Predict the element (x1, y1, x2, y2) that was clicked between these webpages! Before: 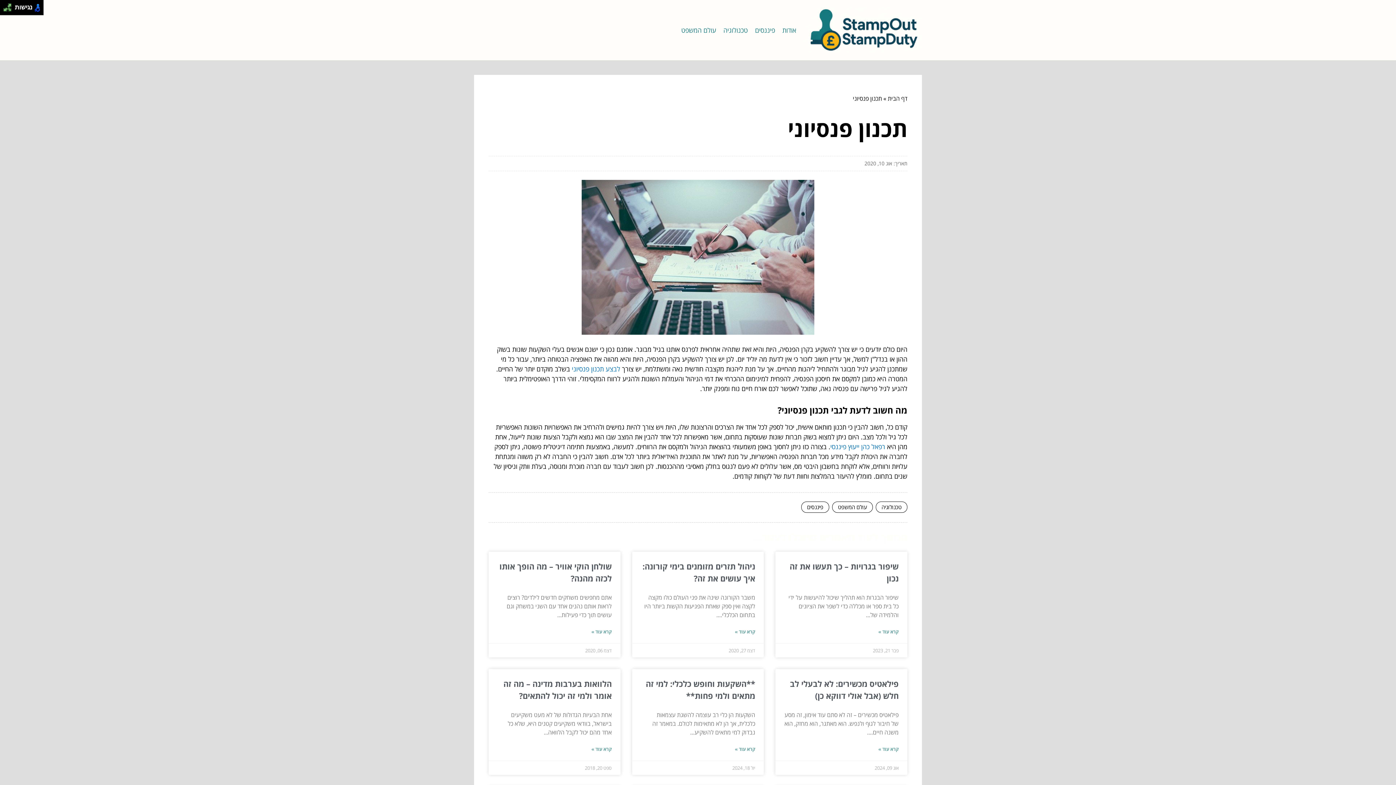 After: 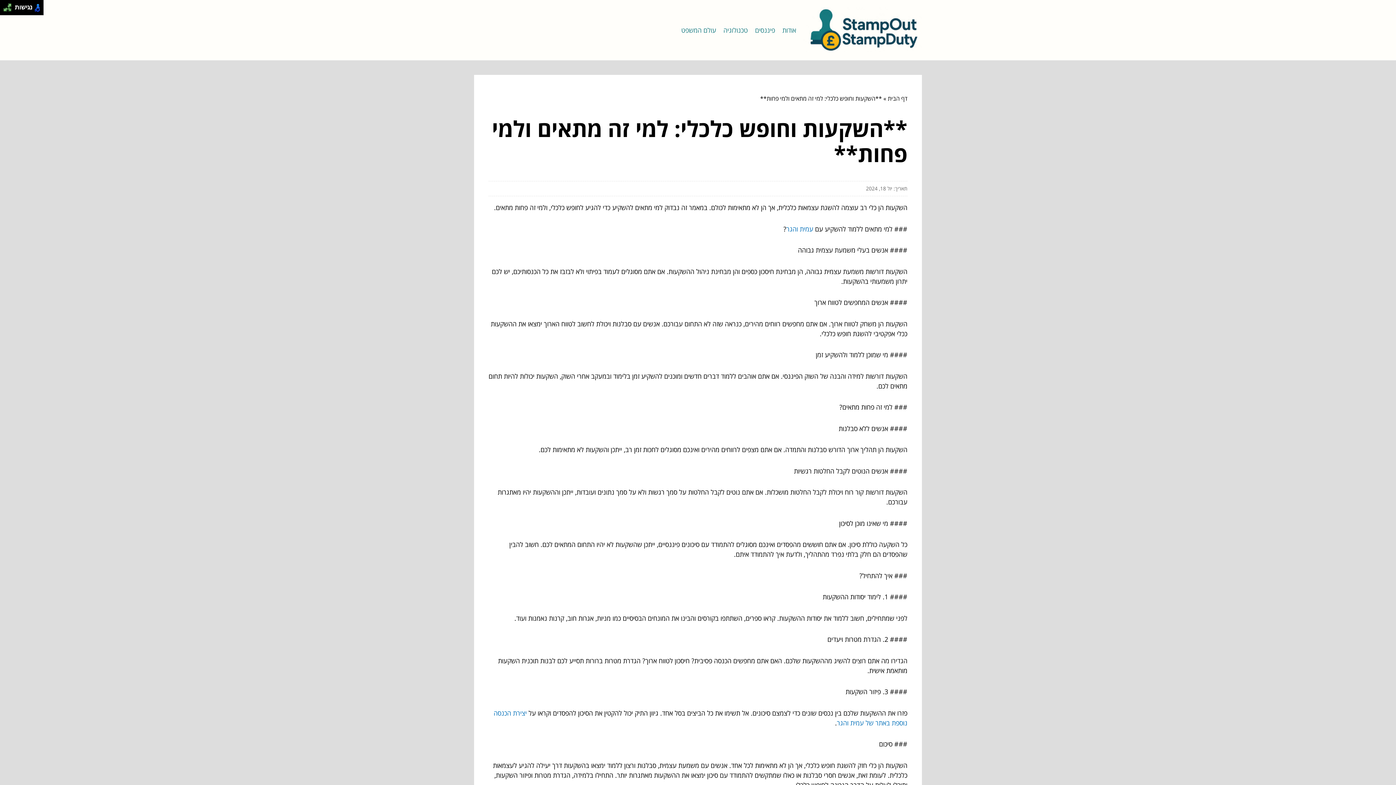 Action: label: קרא עוד » bbox: (735, 746, 755, 752)